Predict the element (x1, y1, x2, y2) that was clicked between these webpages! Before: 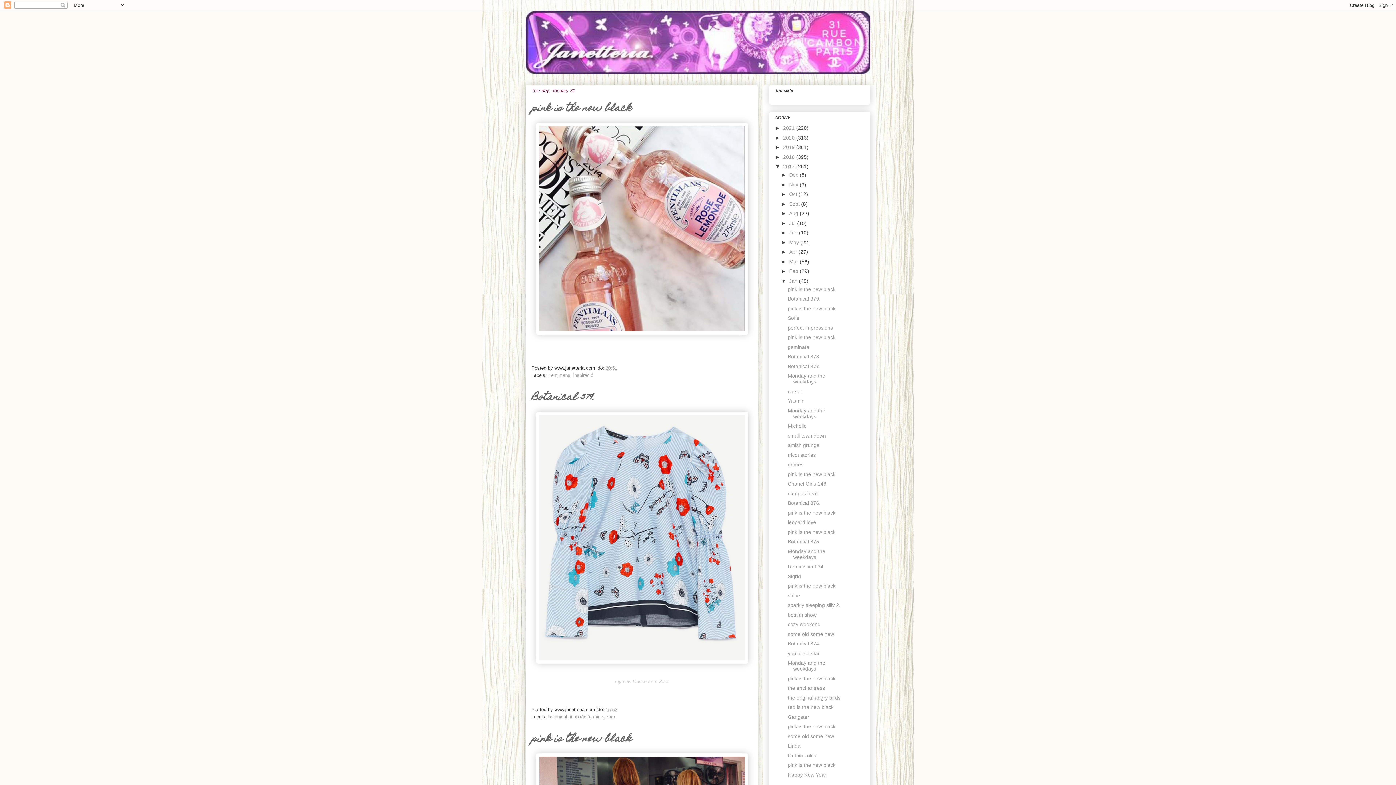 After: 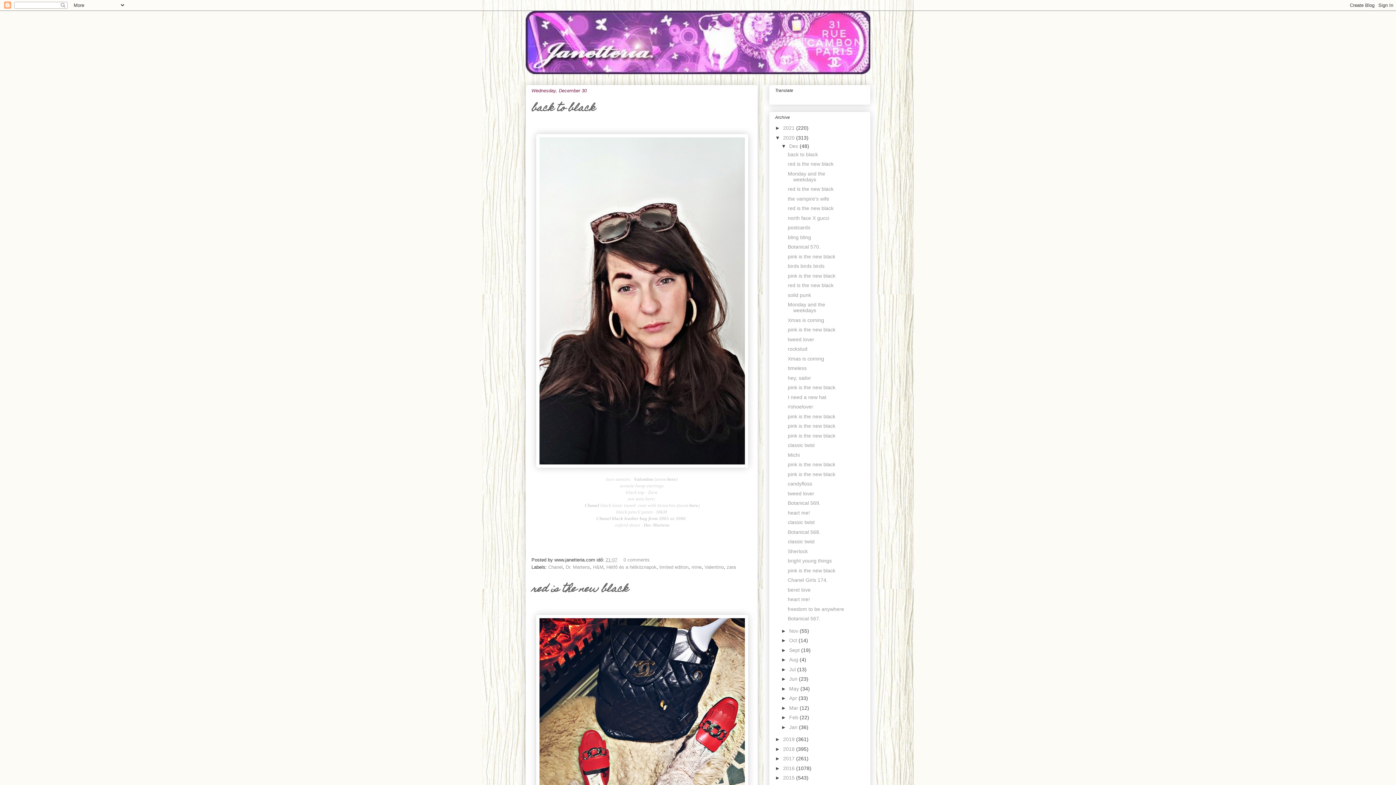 Action: bbox: (783, 134, 796, 140) label: 2020 